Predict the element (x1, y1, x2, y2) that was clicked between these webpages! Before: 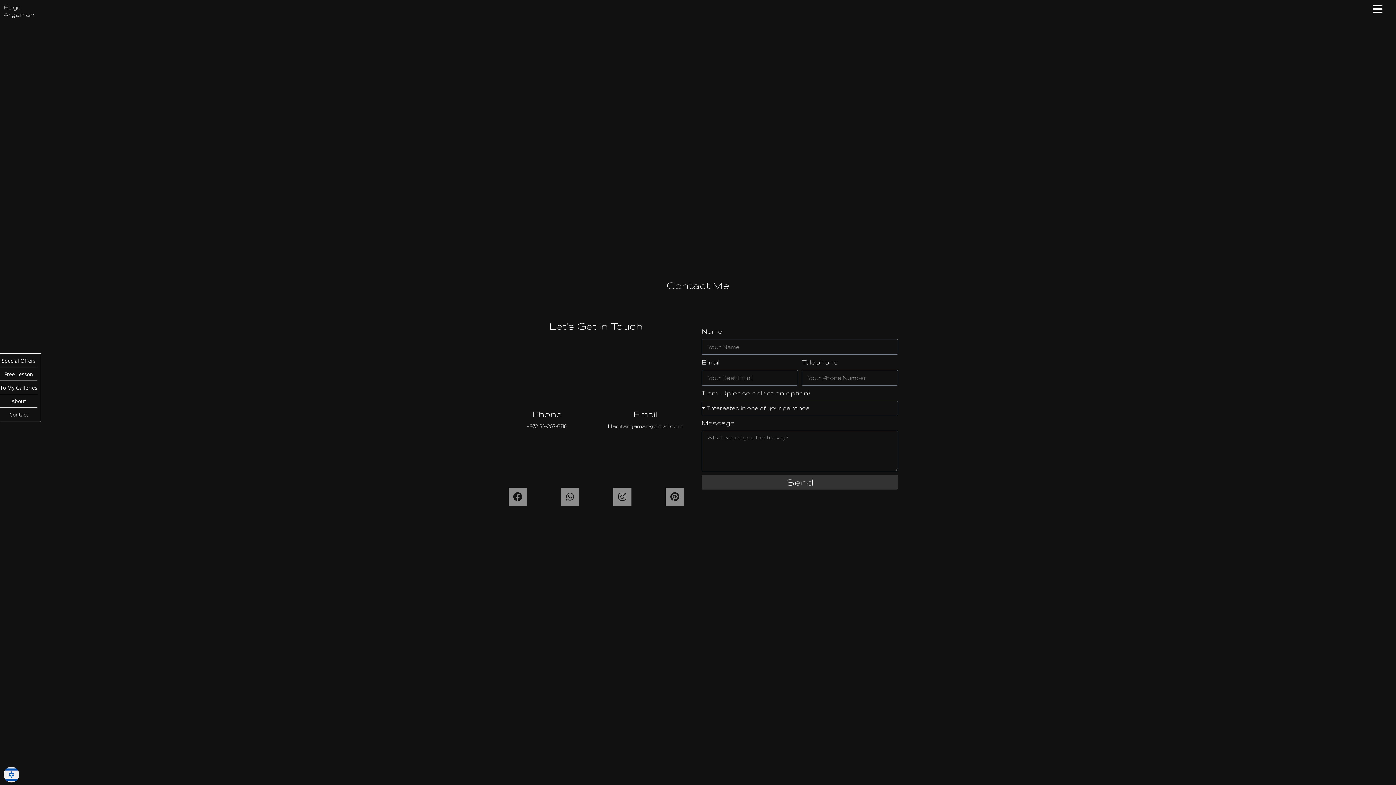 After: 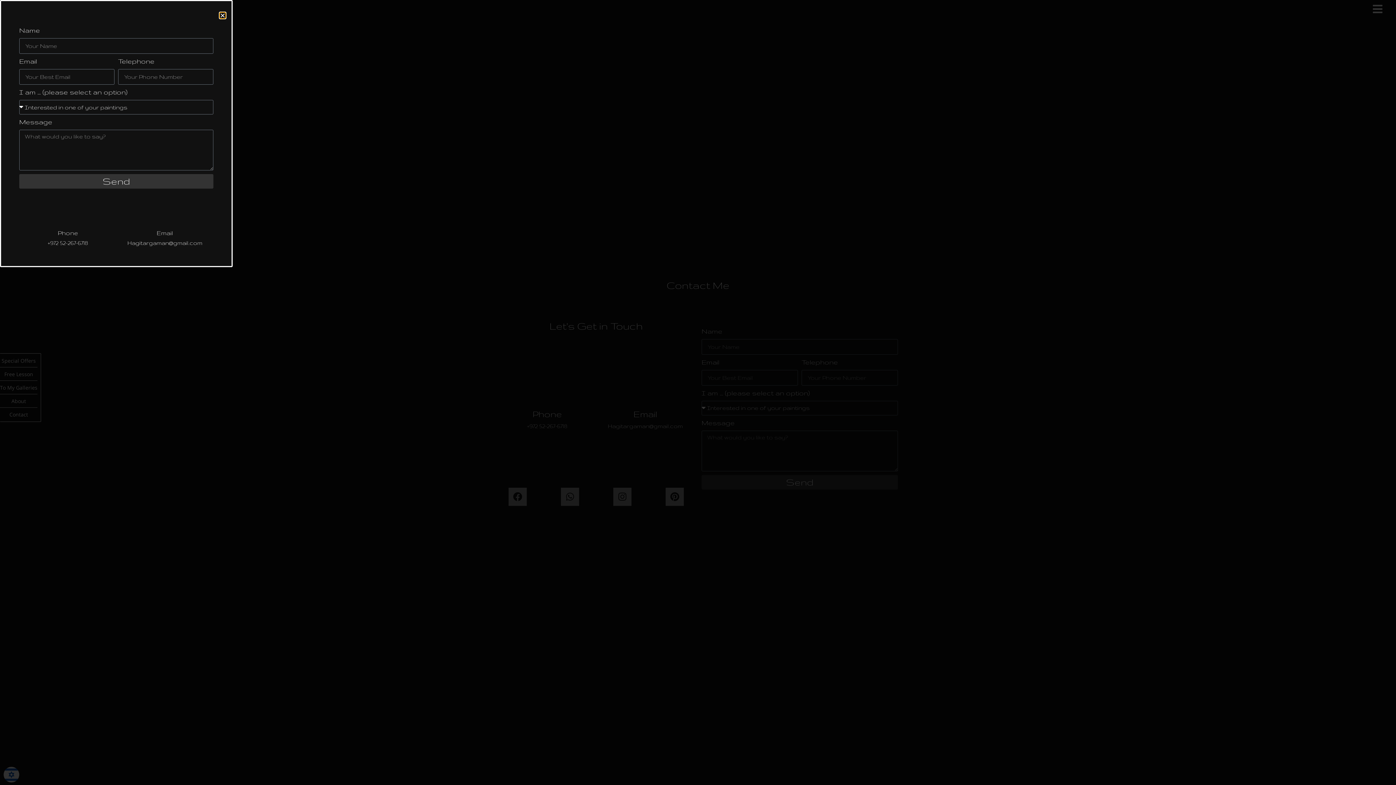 Action: label: Contact bbox: (0, 410, 37, 418)